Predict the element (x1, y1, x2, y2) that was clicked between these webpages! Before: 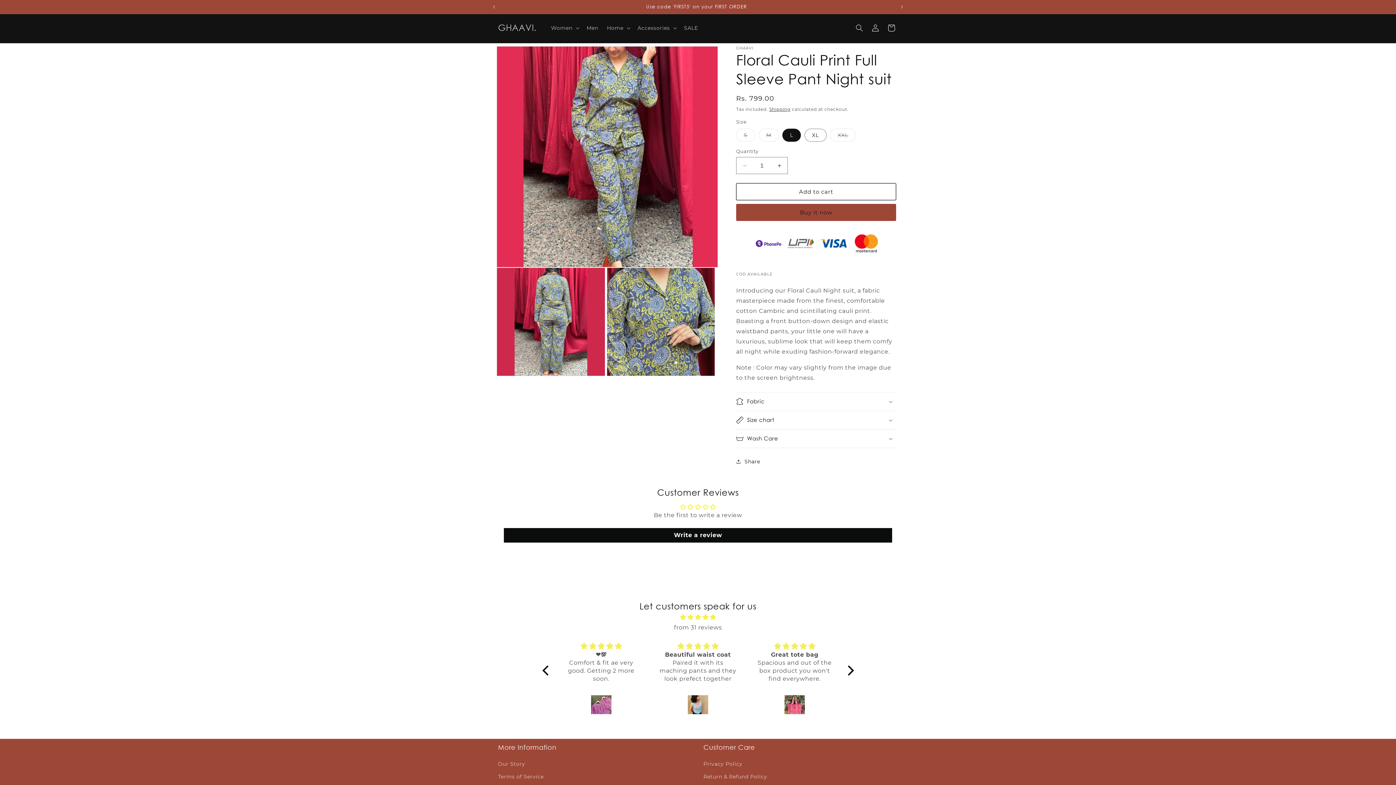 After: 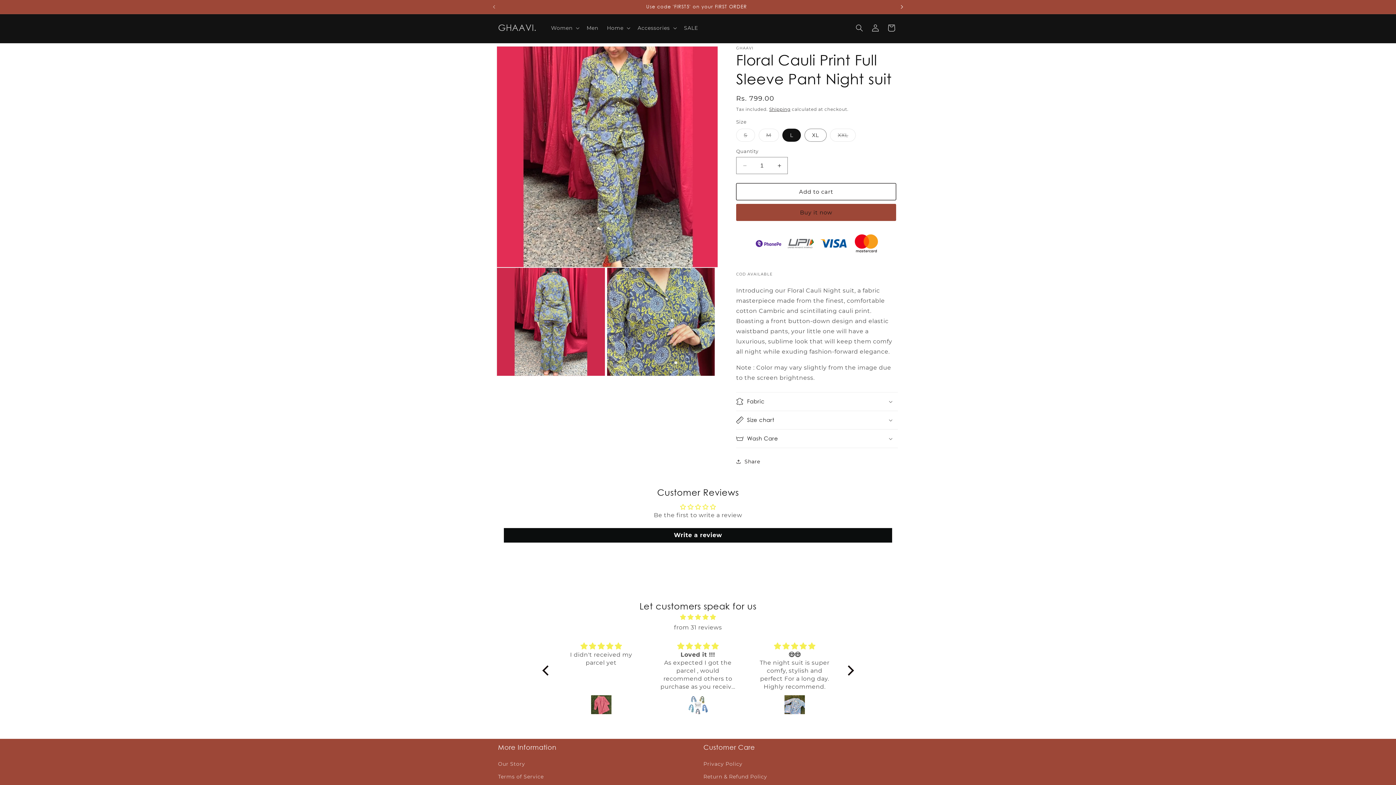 Action: label: Next announcement bbox: (894, 0, 910, 13)